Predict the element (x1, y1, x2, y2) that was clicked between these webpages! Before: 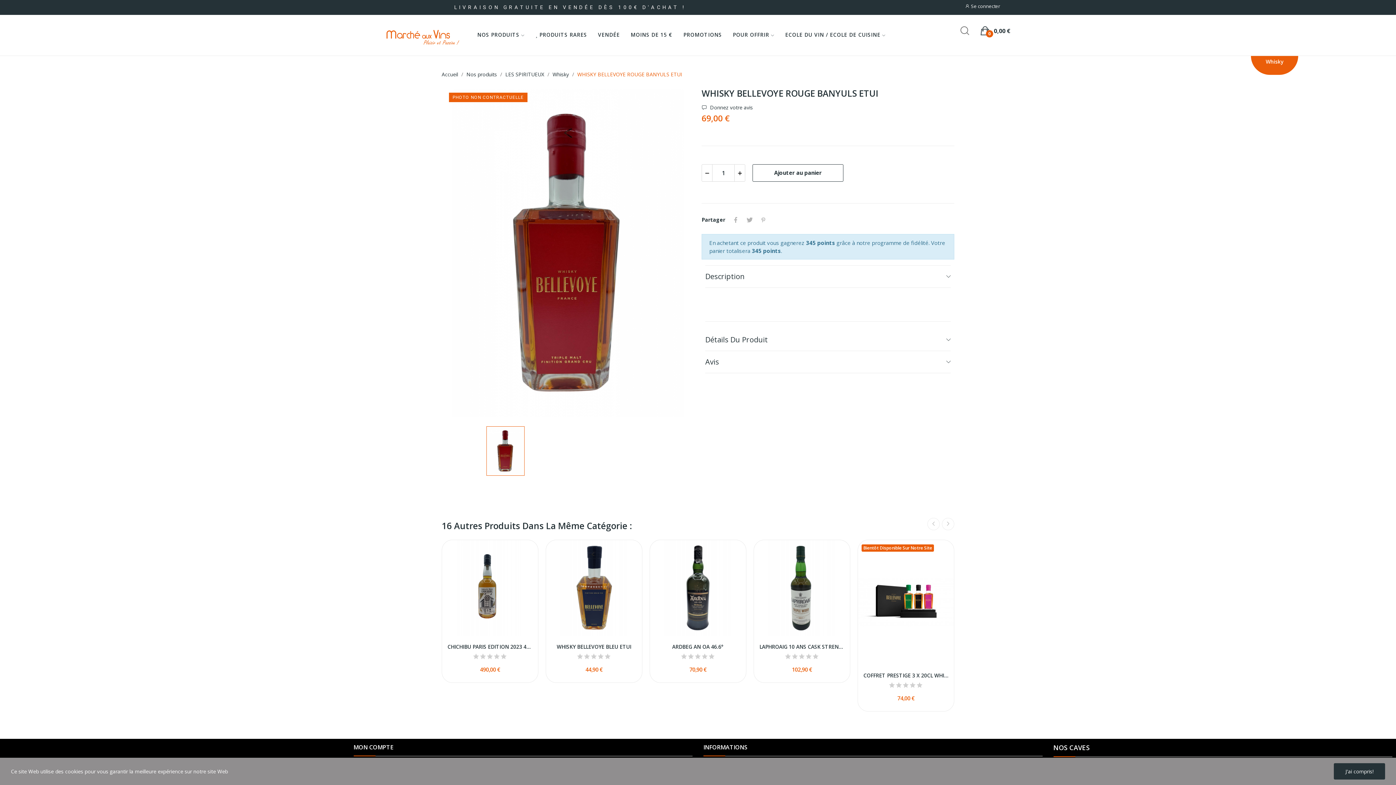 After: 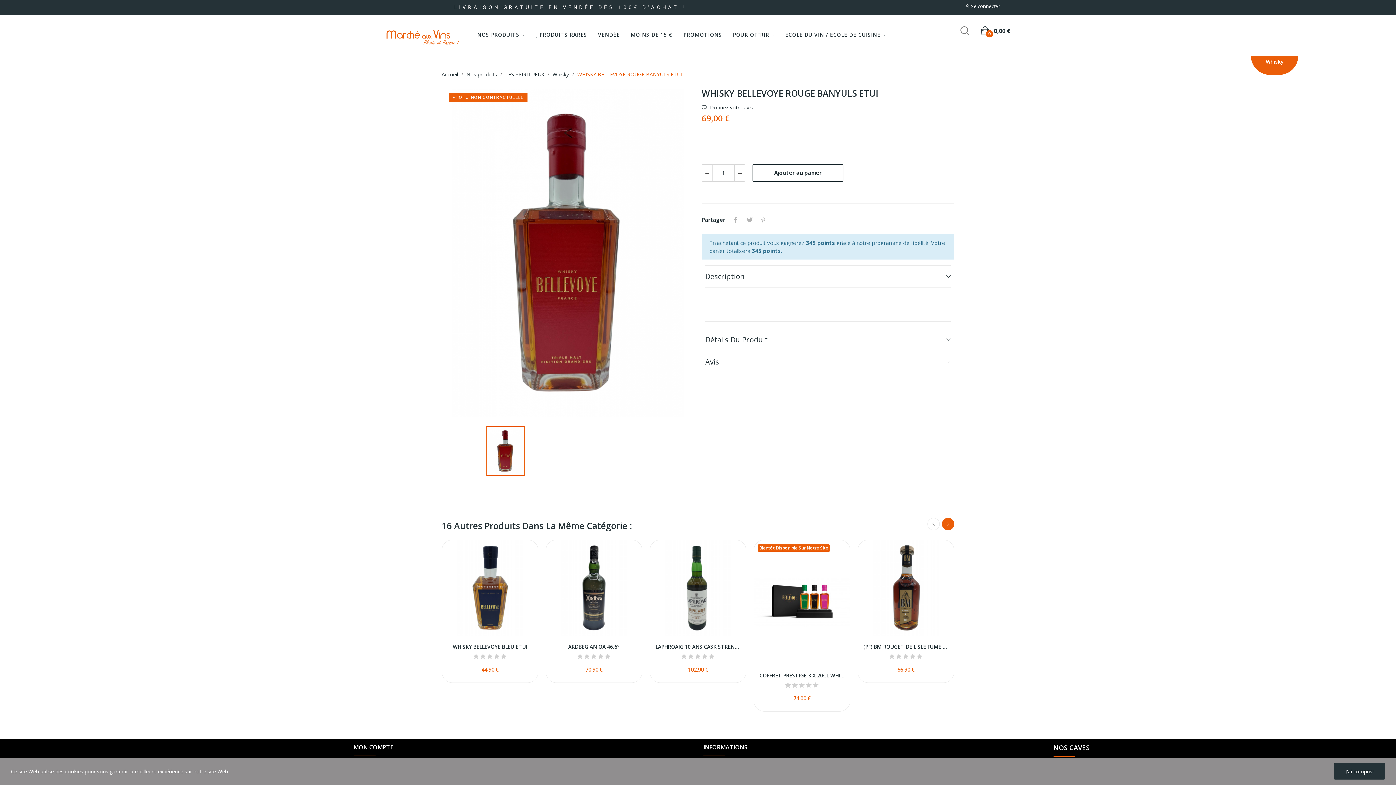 Action: label: Next bbox: (942, 518, 954, 530)